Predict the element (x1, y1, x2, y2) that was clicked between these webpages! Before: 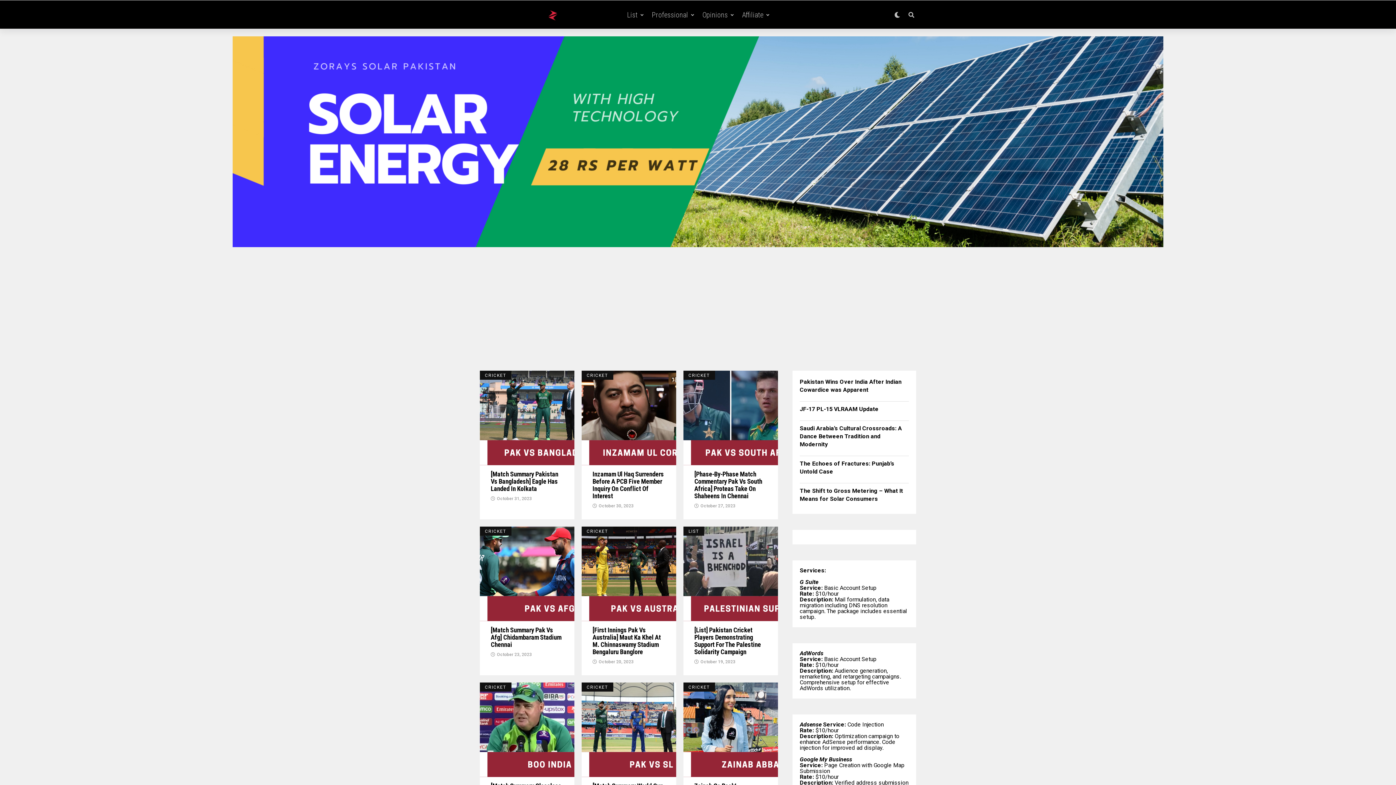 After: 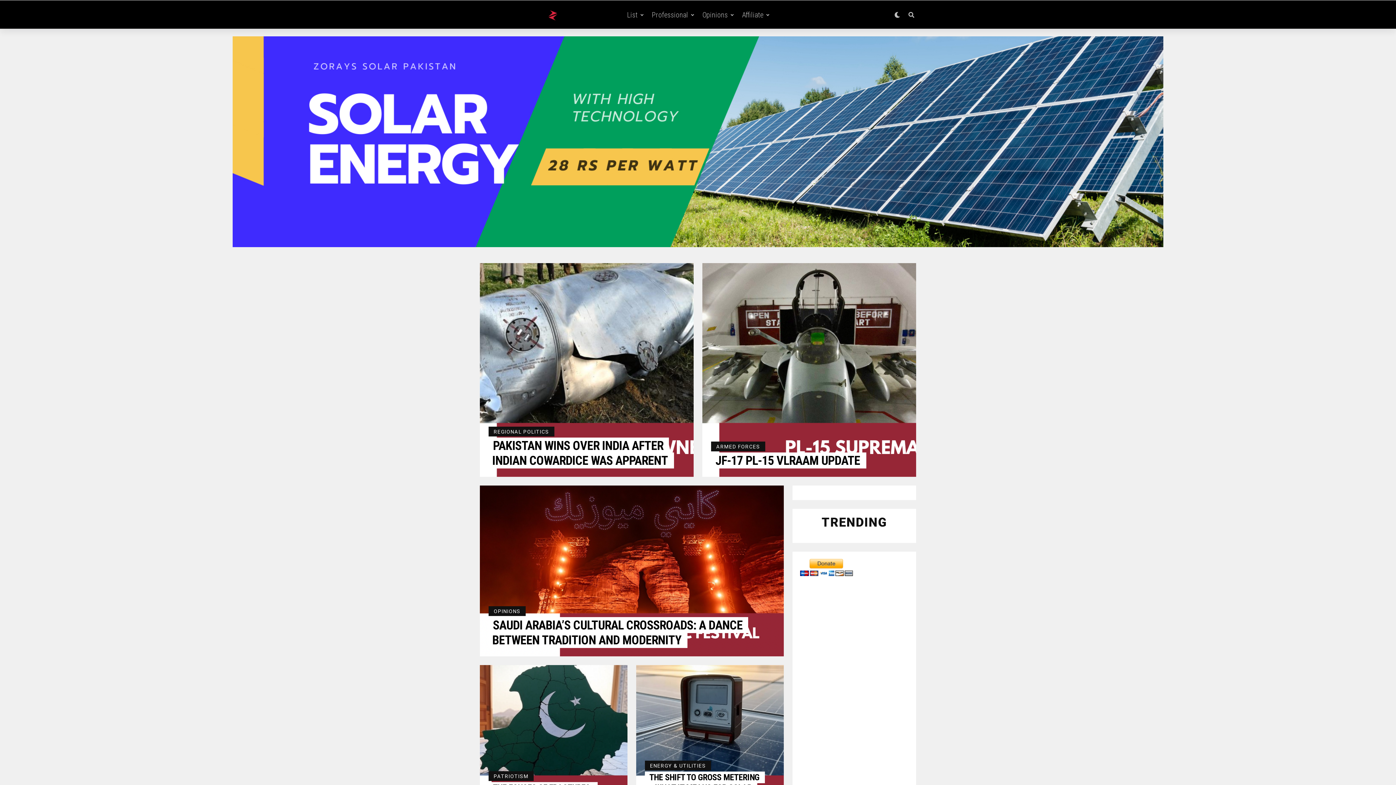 Action: label: Opinions bbox: (698, 0, 731, 29)